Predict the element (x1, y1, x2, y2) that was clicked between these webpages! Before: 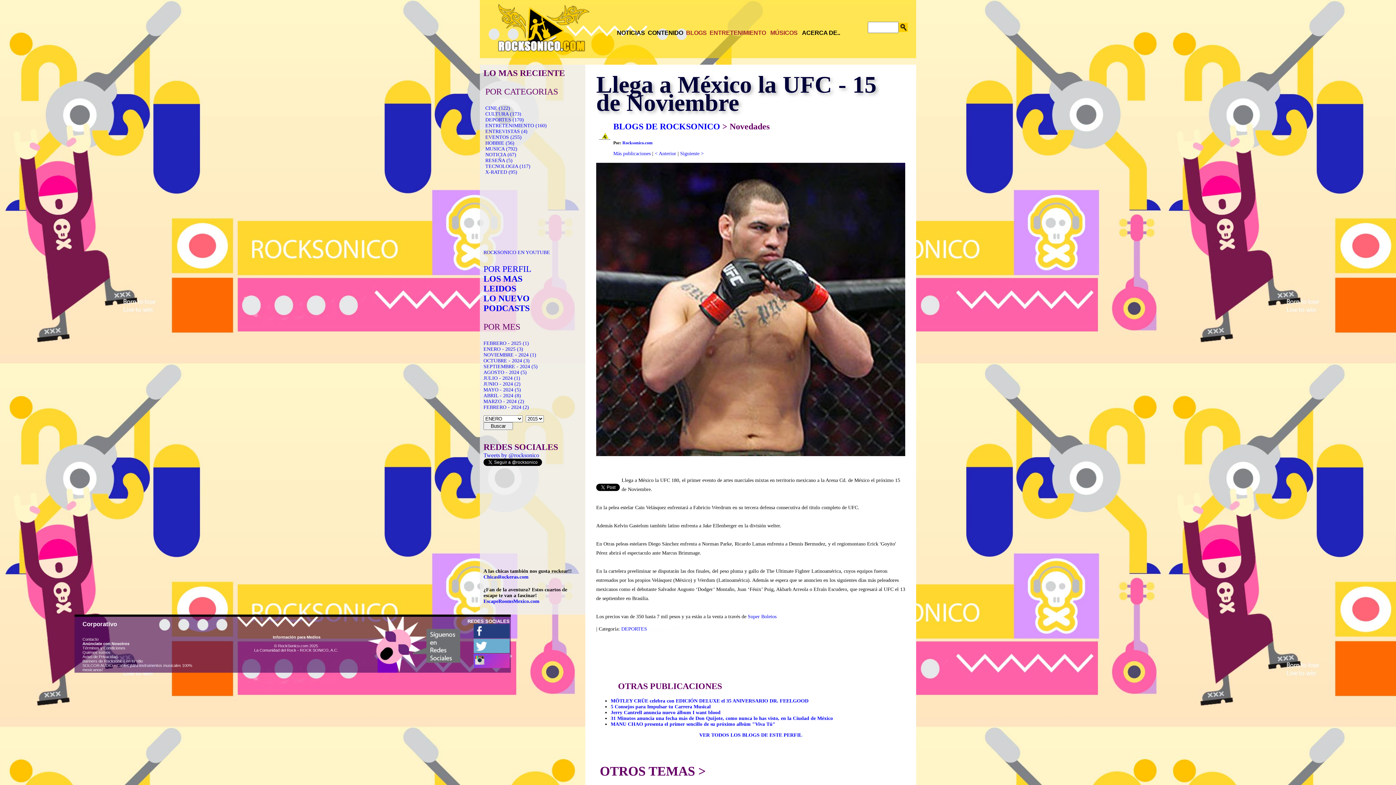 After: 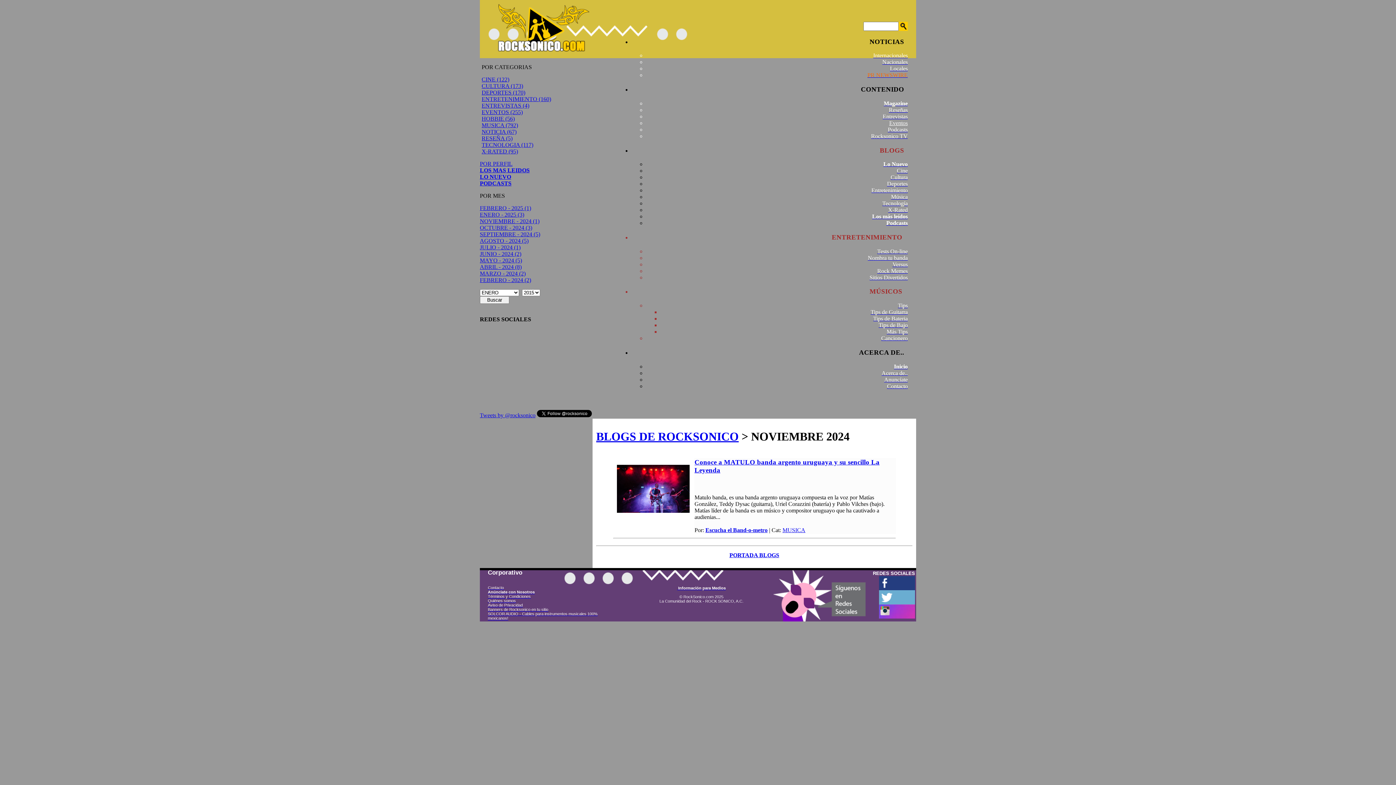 Action: bbox: (483, 352, 536, 357) label: NOVIEMBRE - 2024 (1)